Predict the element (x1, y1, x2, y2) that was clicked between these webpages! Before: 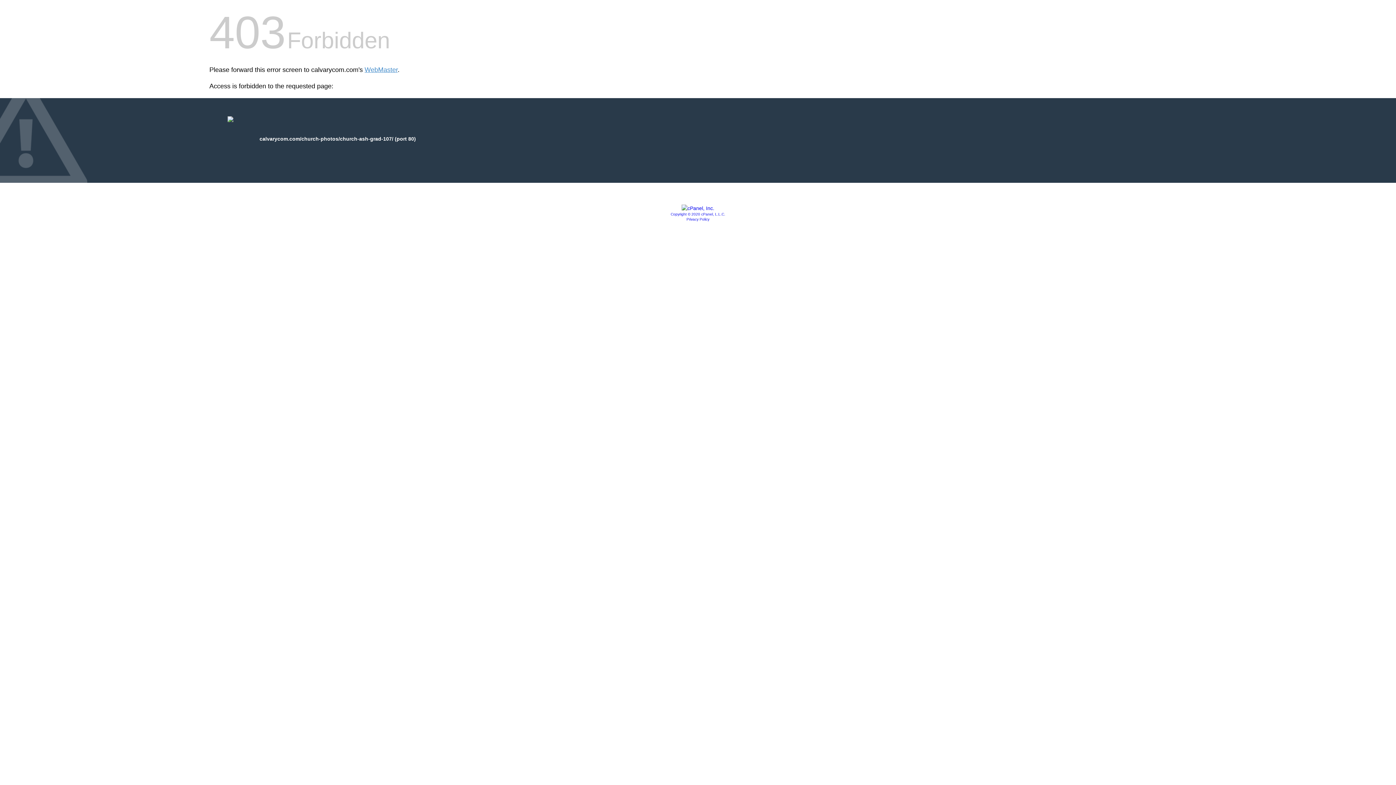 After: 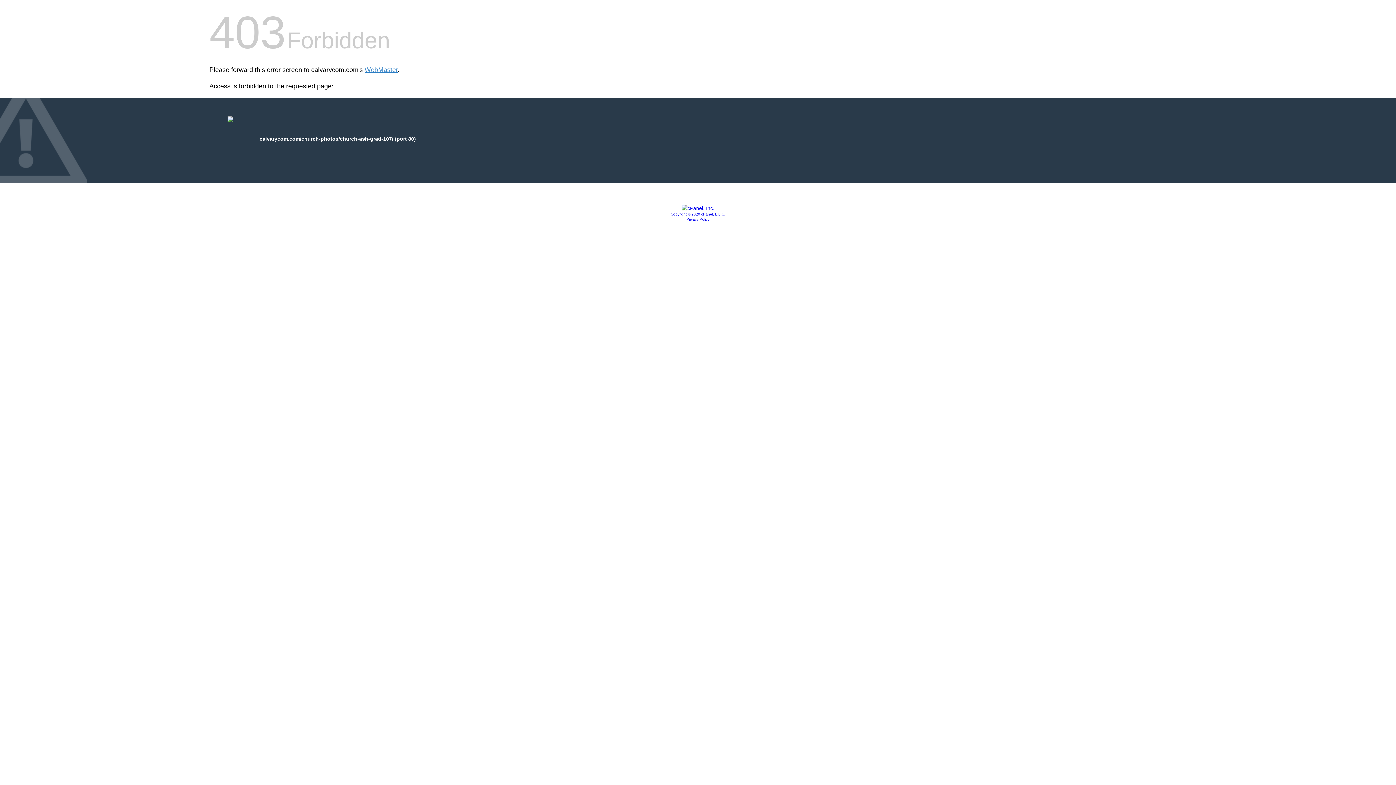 Action: label: Privacy Policy bbox: (686, 217, 709, 221)